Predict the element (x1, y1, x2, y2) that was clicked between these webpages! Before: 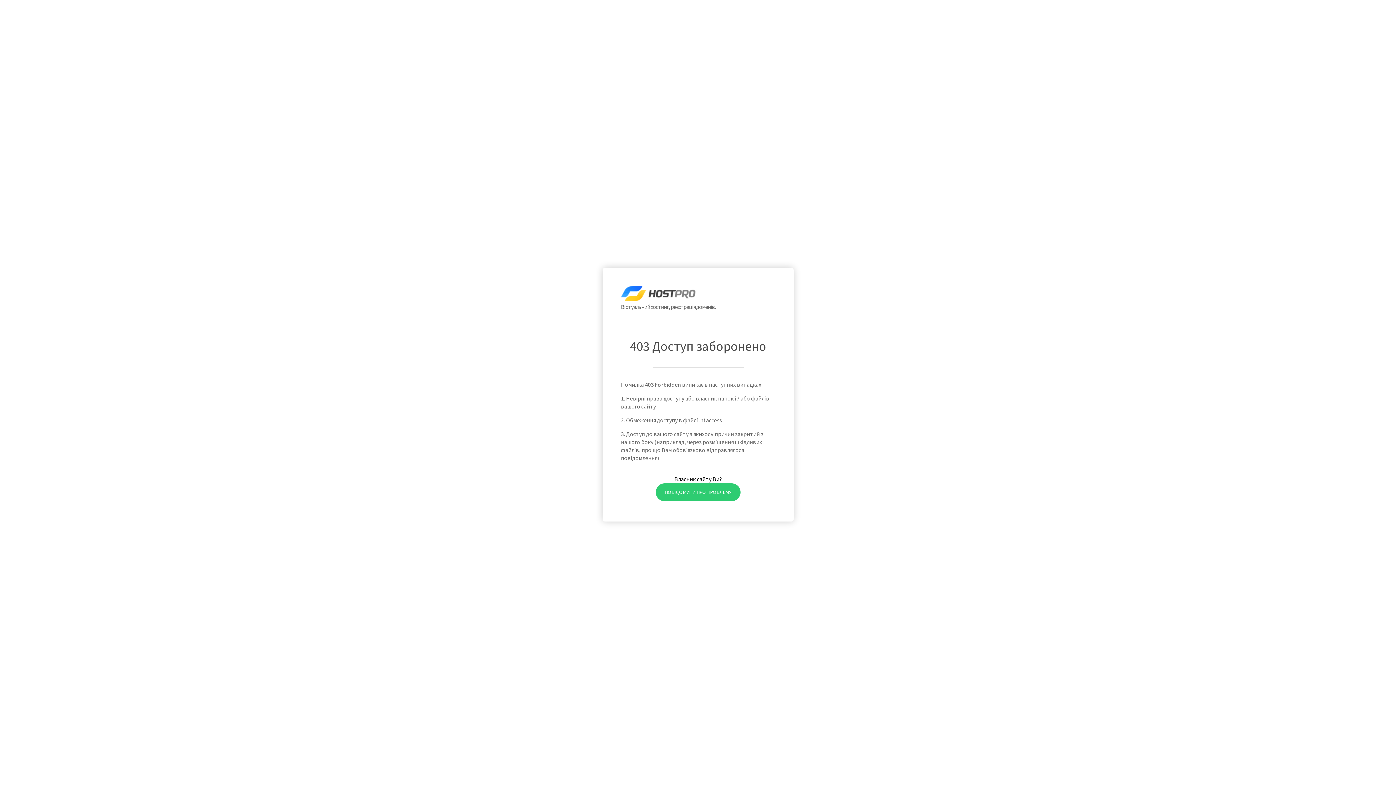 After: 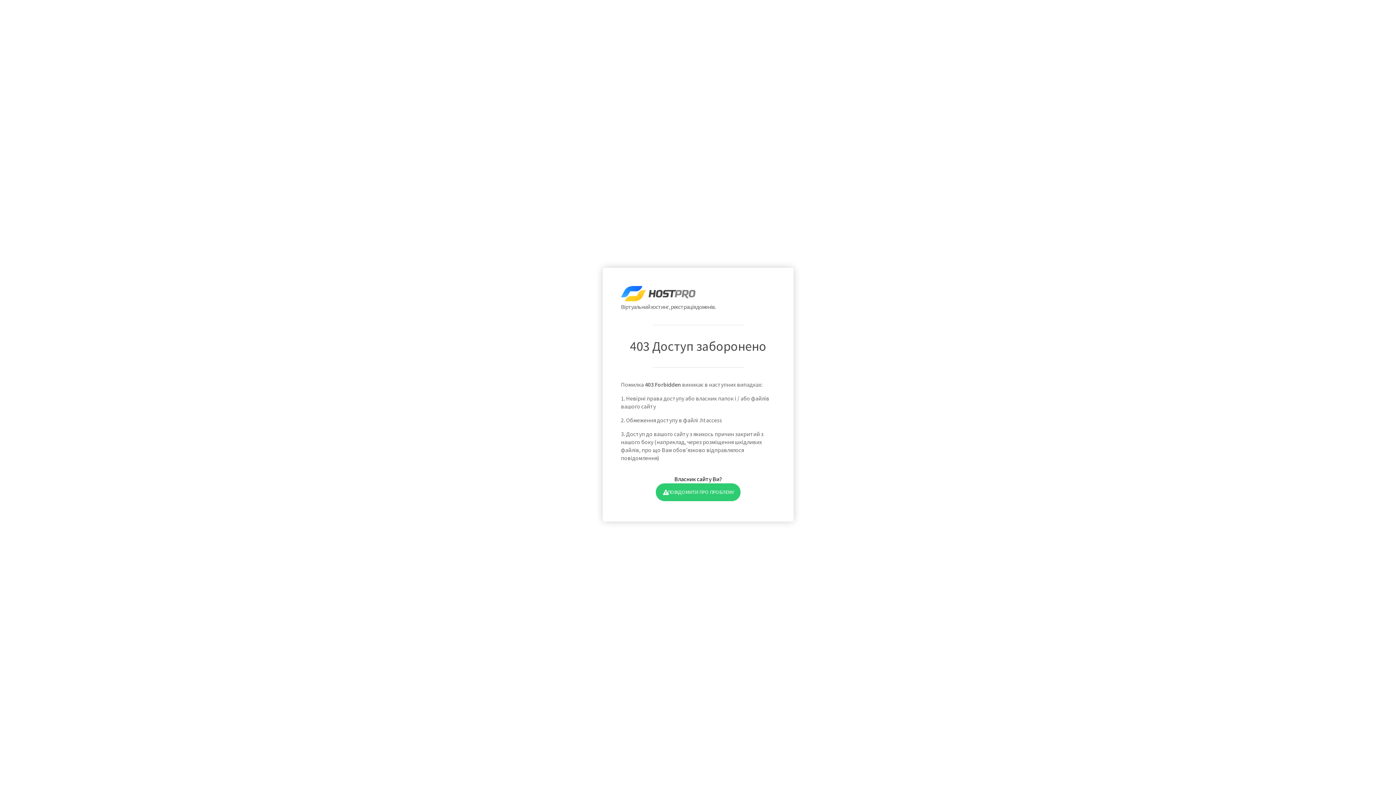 Action: bbox: (655, 483, 740, 501) label: ПОВІДОМИТИ ПРО ПРОБЛЕМУ